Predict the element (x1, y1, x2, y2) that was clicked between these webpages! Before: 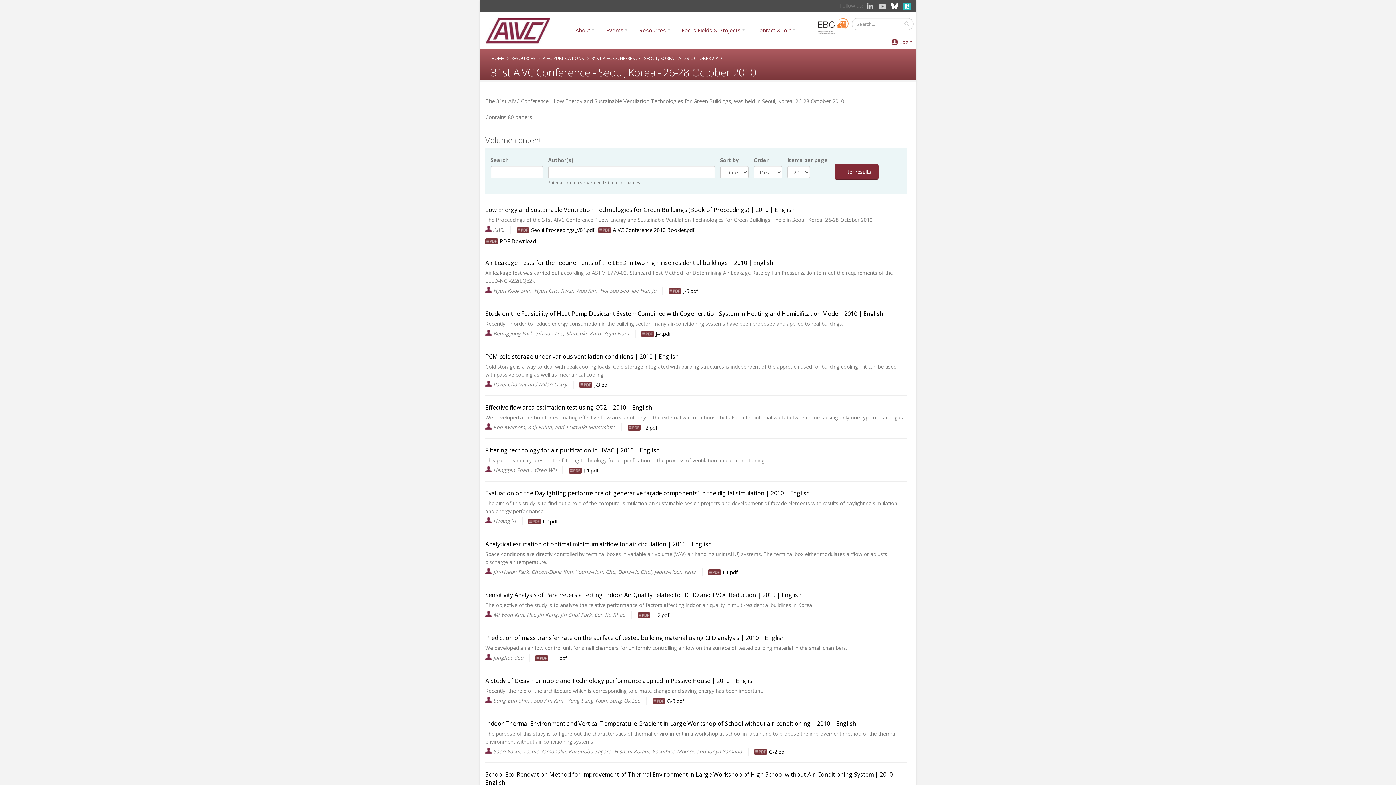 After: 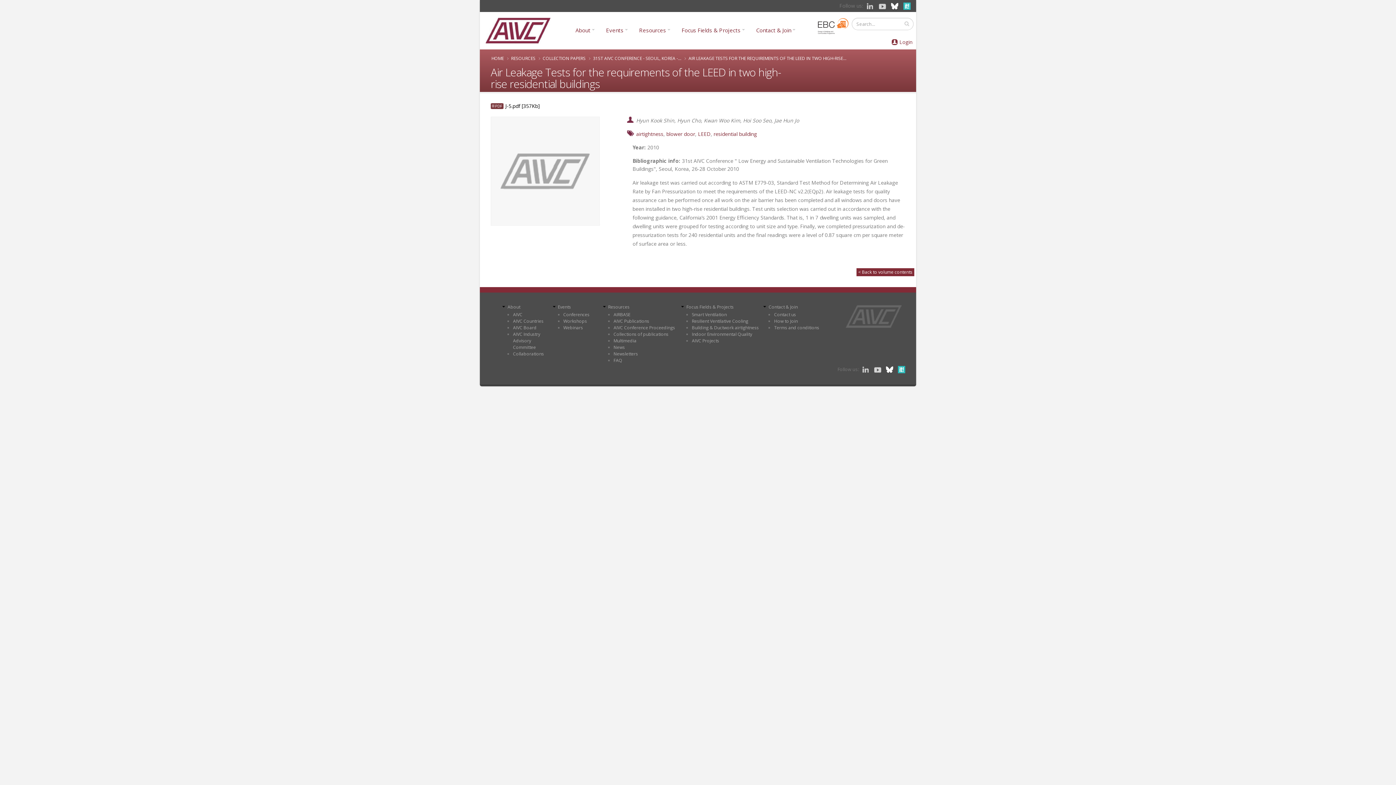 Action: bbox: (485, 258, 753, 266) label: Air Leakage Tests for the requirements of the LEED in two high-rise residential buildings | 2010 | 